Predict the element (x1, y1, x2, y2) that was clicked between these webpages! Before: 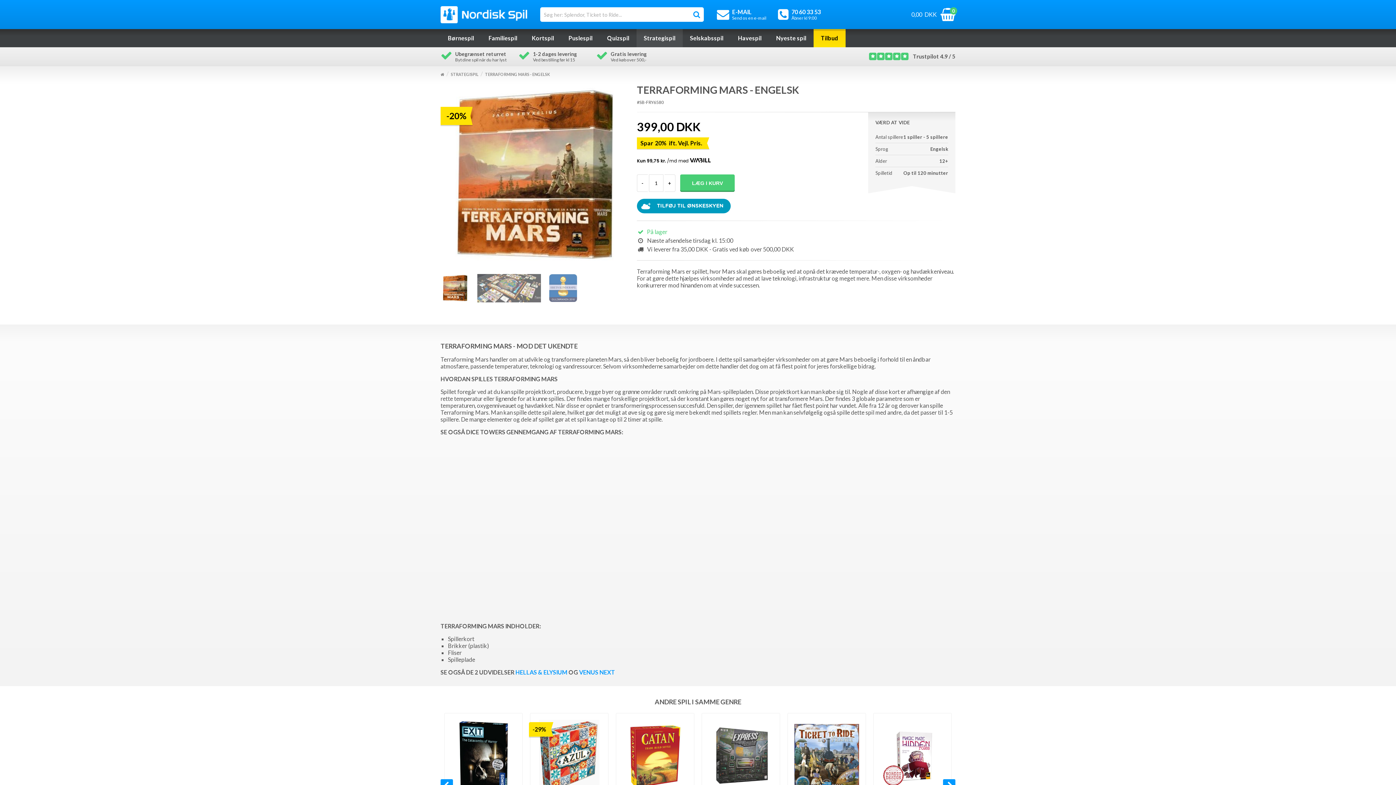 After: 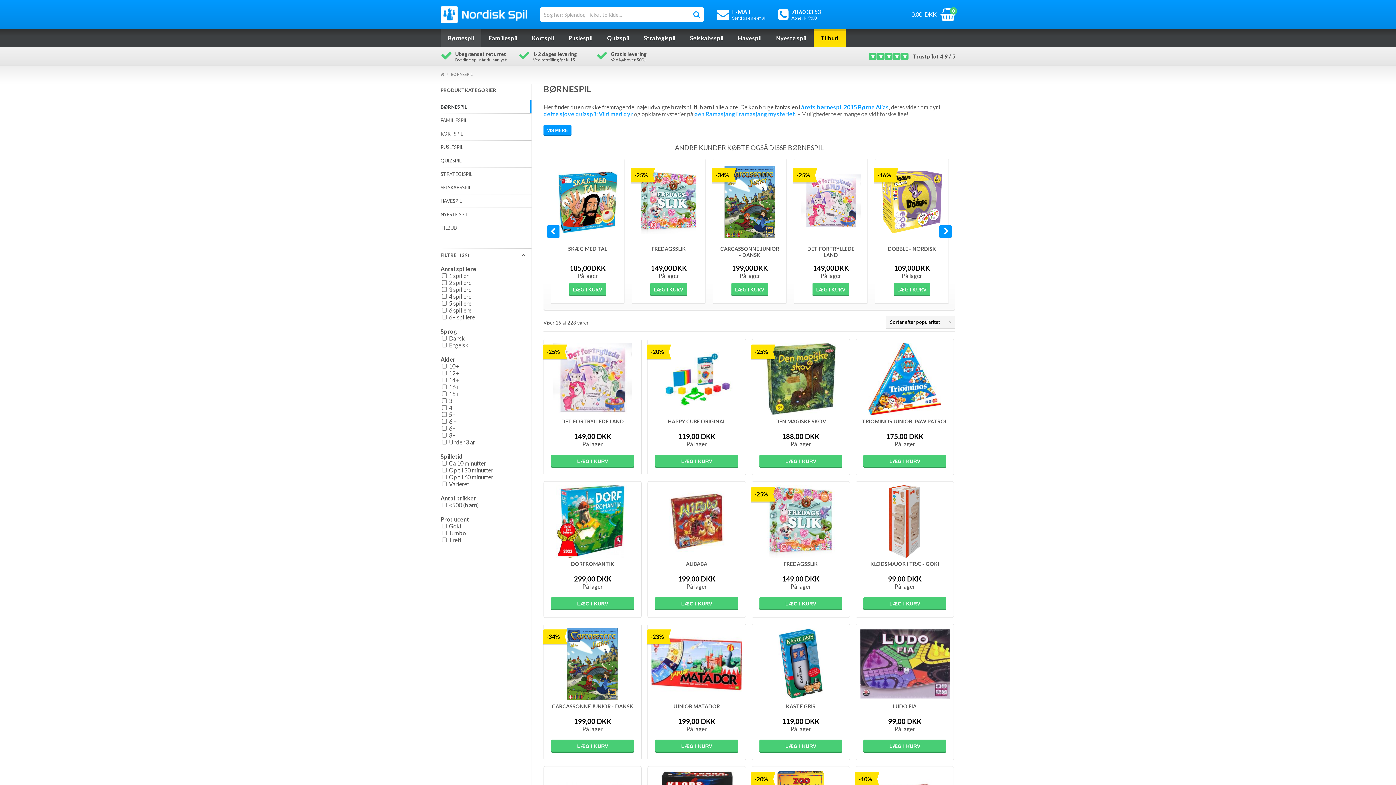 Action: label: Børnespil bbox: (448, 29, 474, 47)